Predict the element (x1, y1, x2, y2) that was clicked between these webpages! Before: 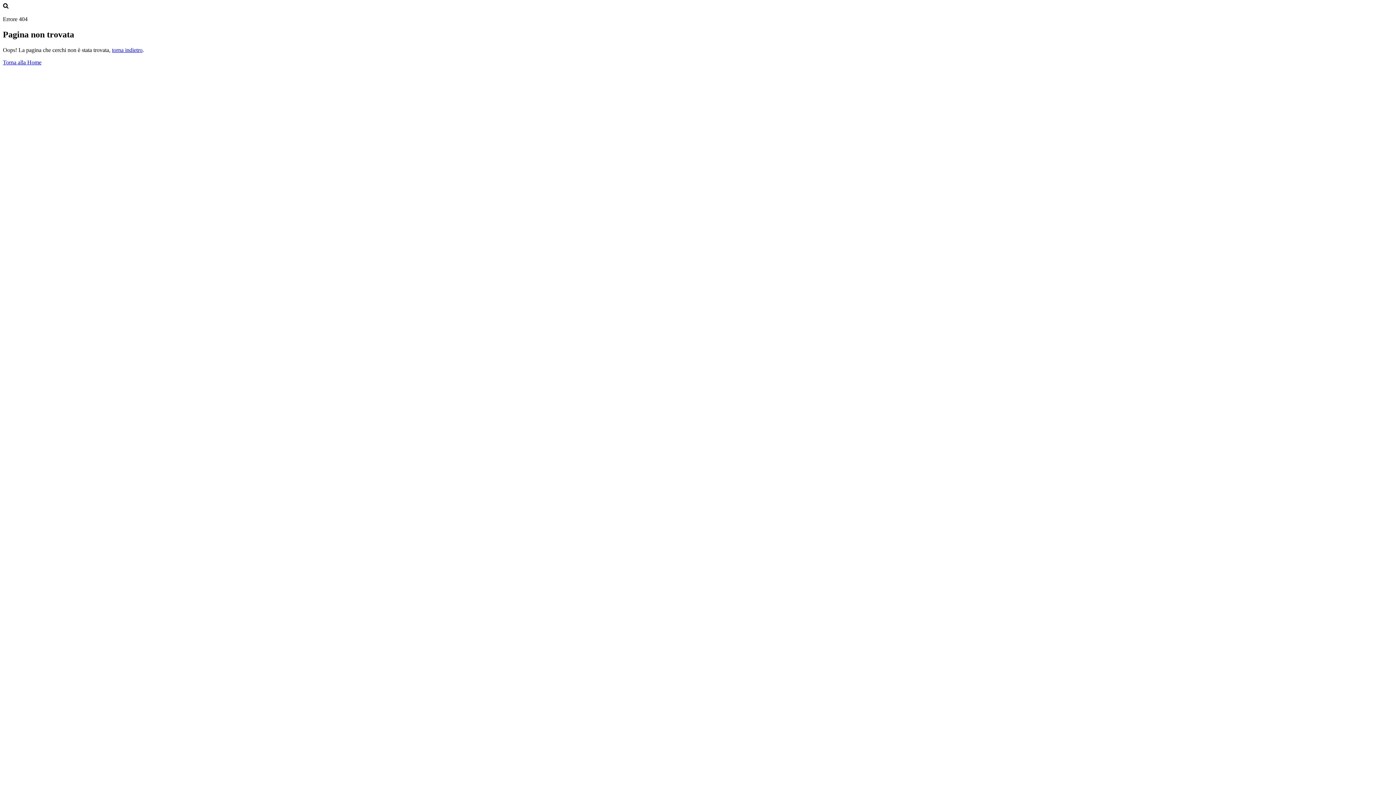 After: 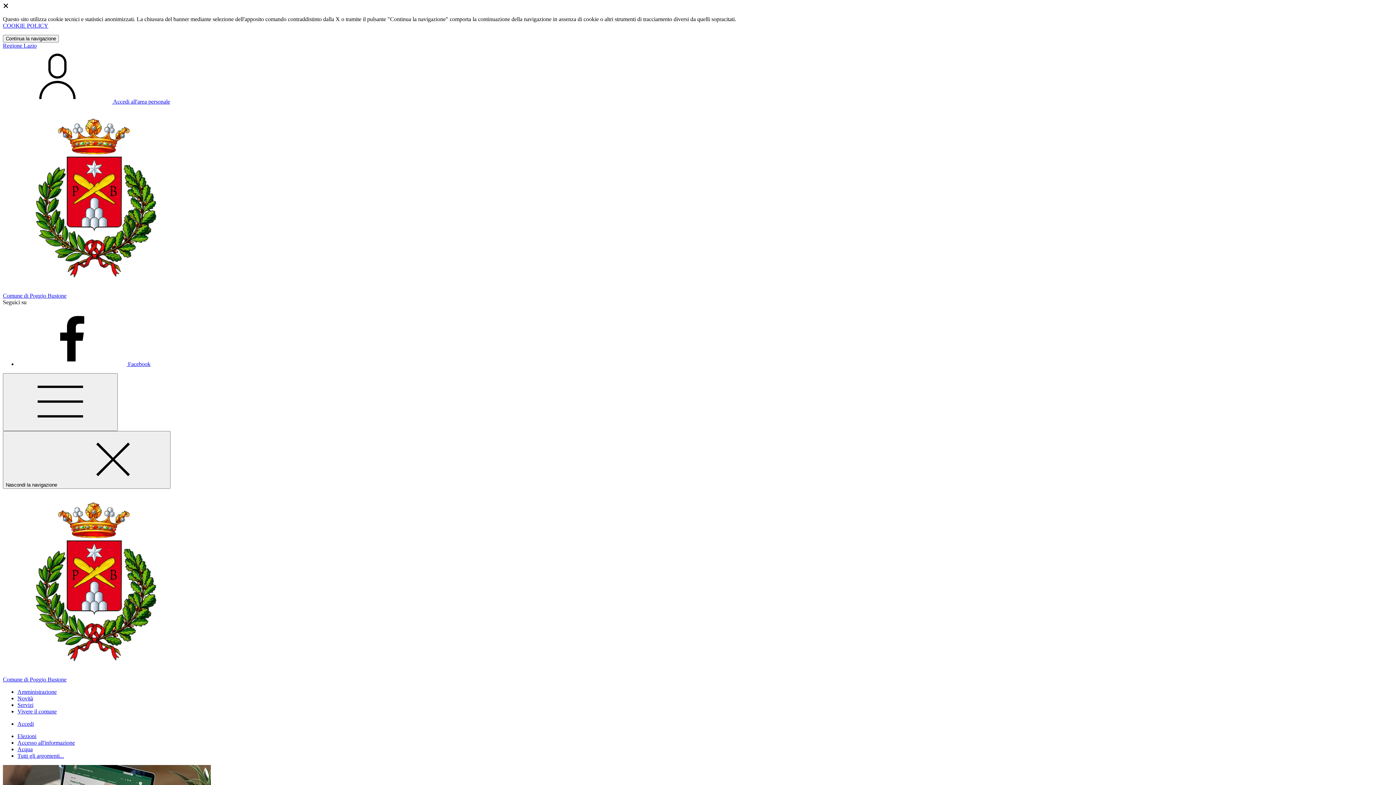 Action: bbox: (2, 59, 41, 65) label: Torna alla Home